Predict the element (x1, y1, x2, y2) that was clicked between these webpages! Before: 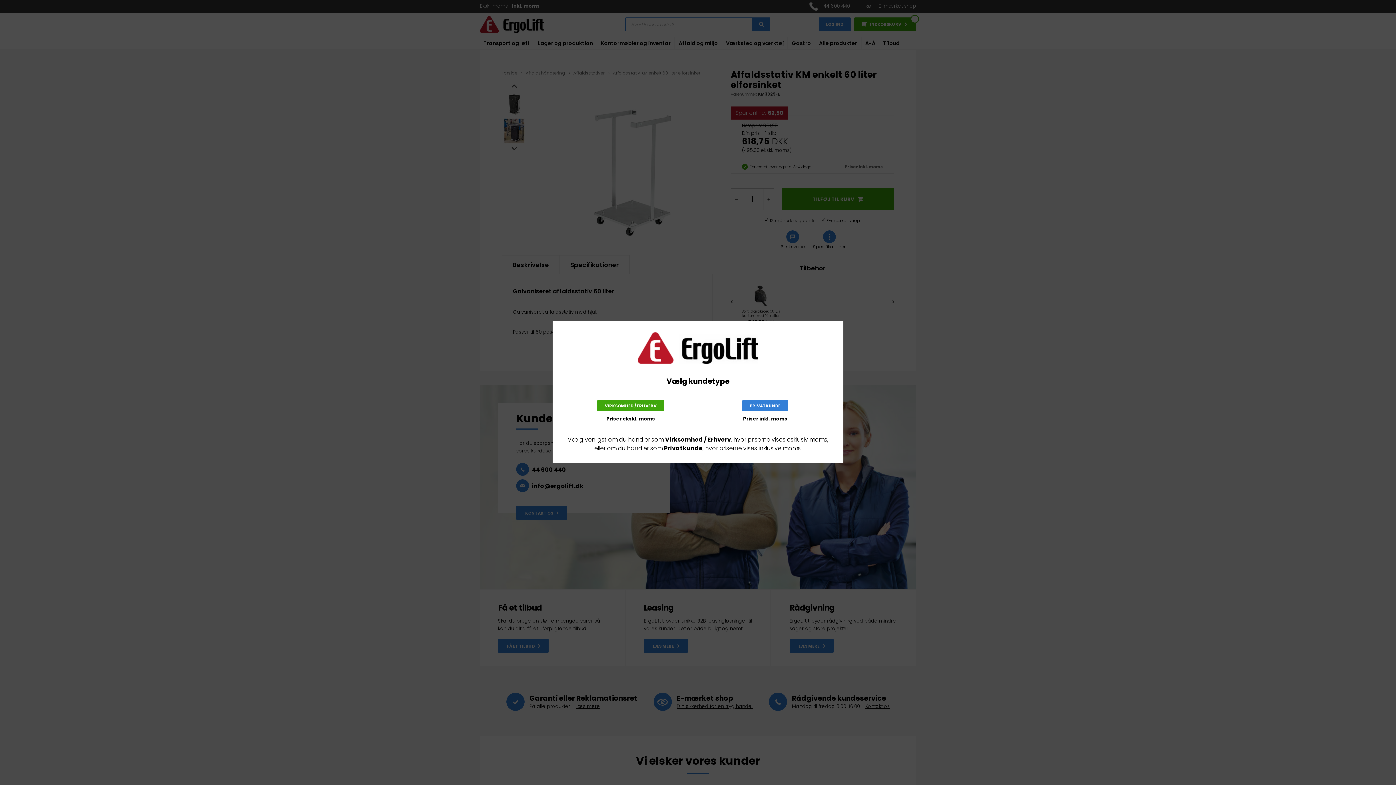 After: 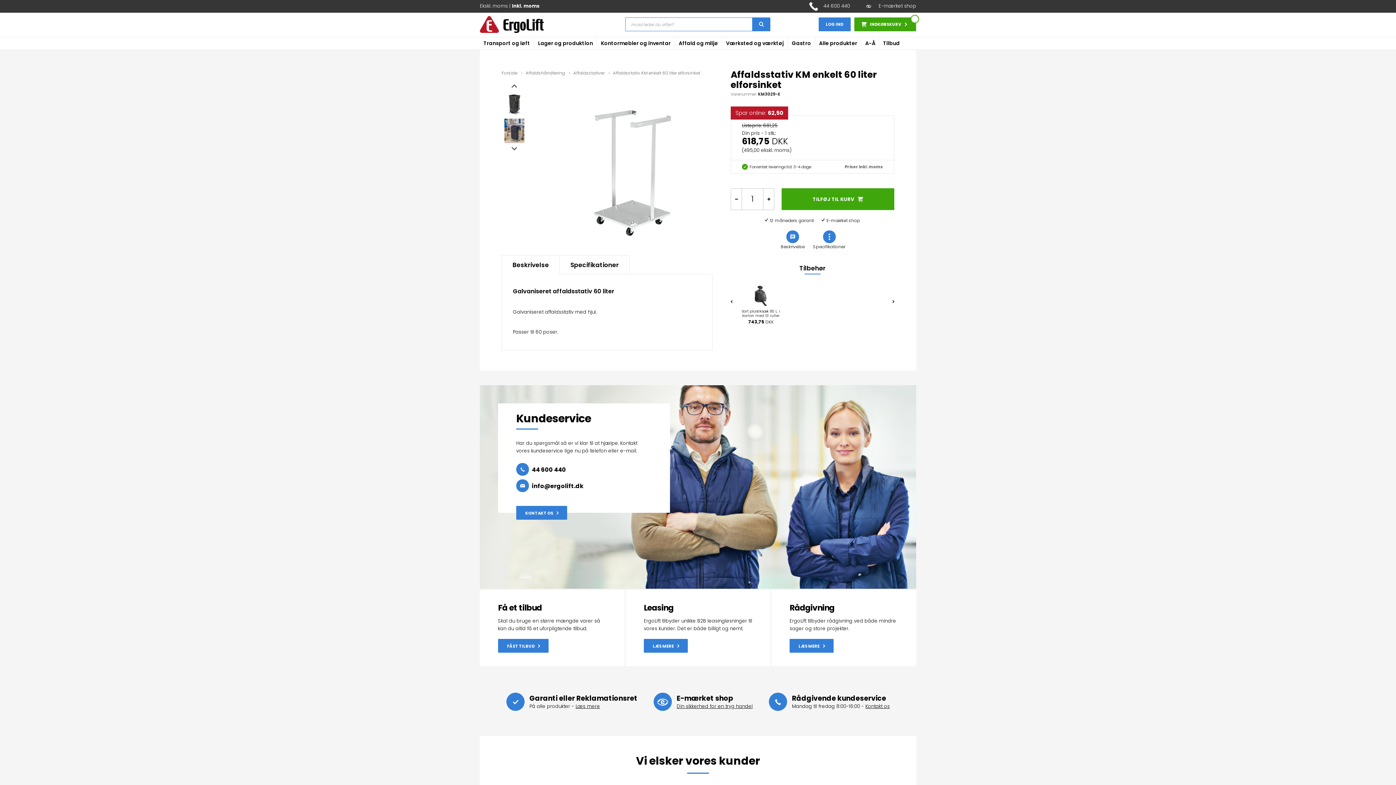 Action: bbox: (597, 400, 664, 411) label: VIRKSOMHED / ERHVERV